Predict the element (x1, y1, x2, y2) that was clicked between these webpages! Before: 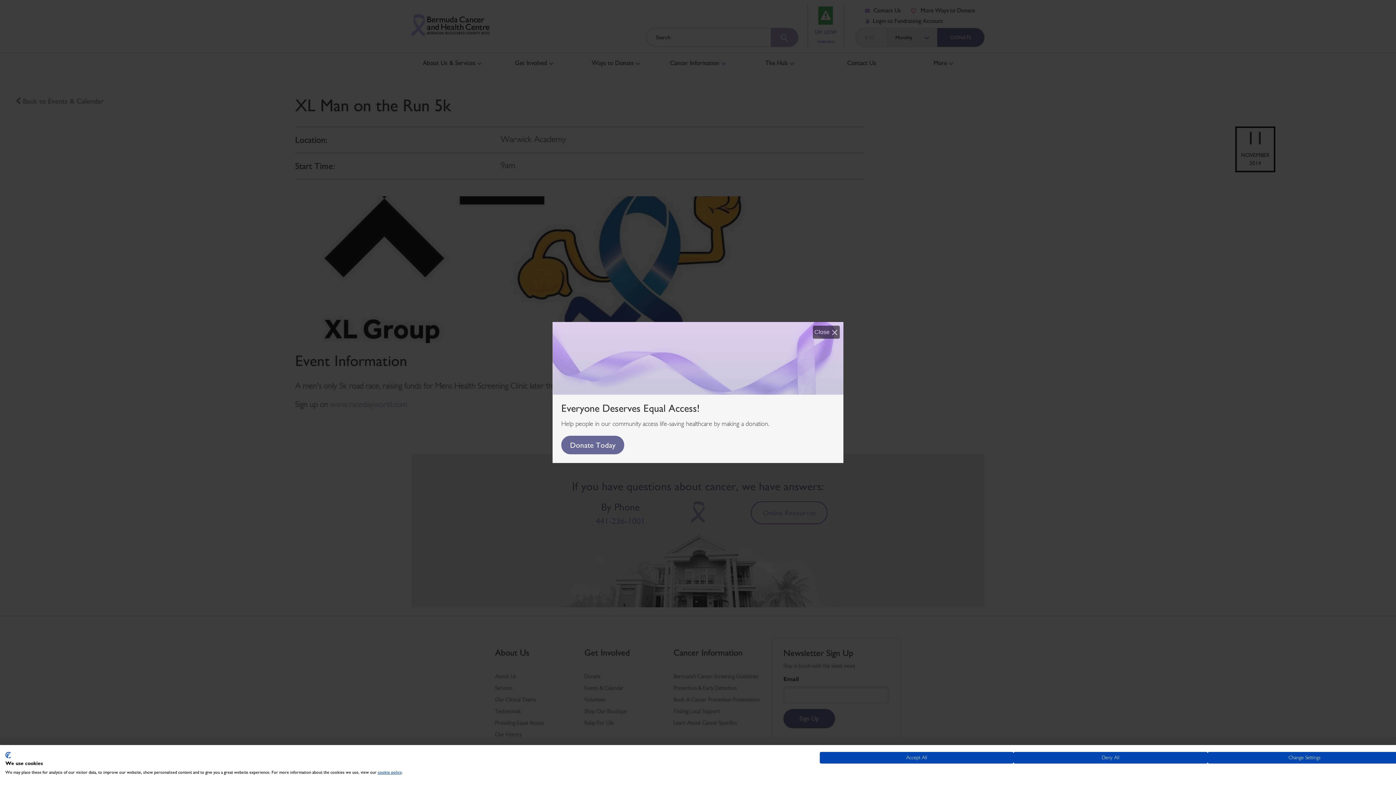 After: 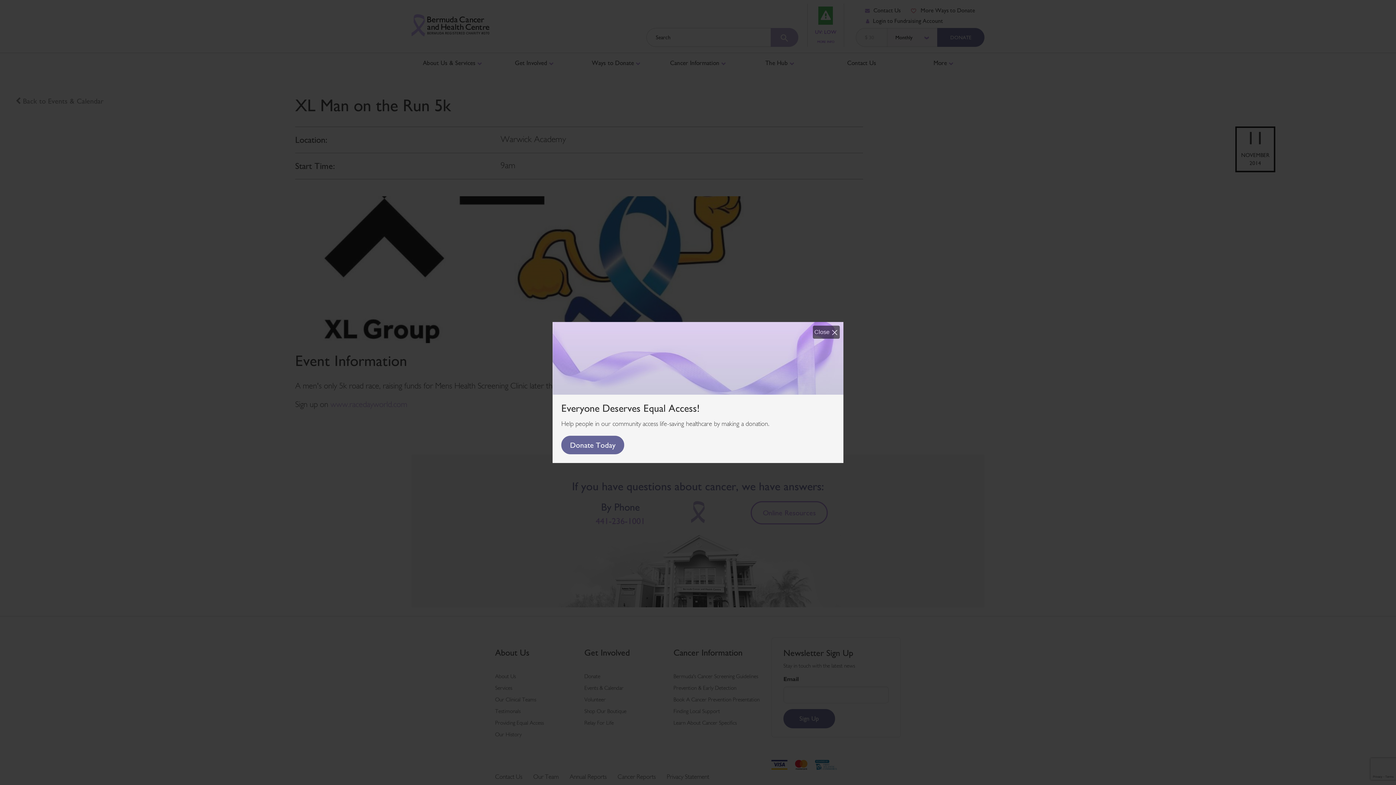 Action: label: Deny all cookies bbox: (1013, 752, 1207, 764)